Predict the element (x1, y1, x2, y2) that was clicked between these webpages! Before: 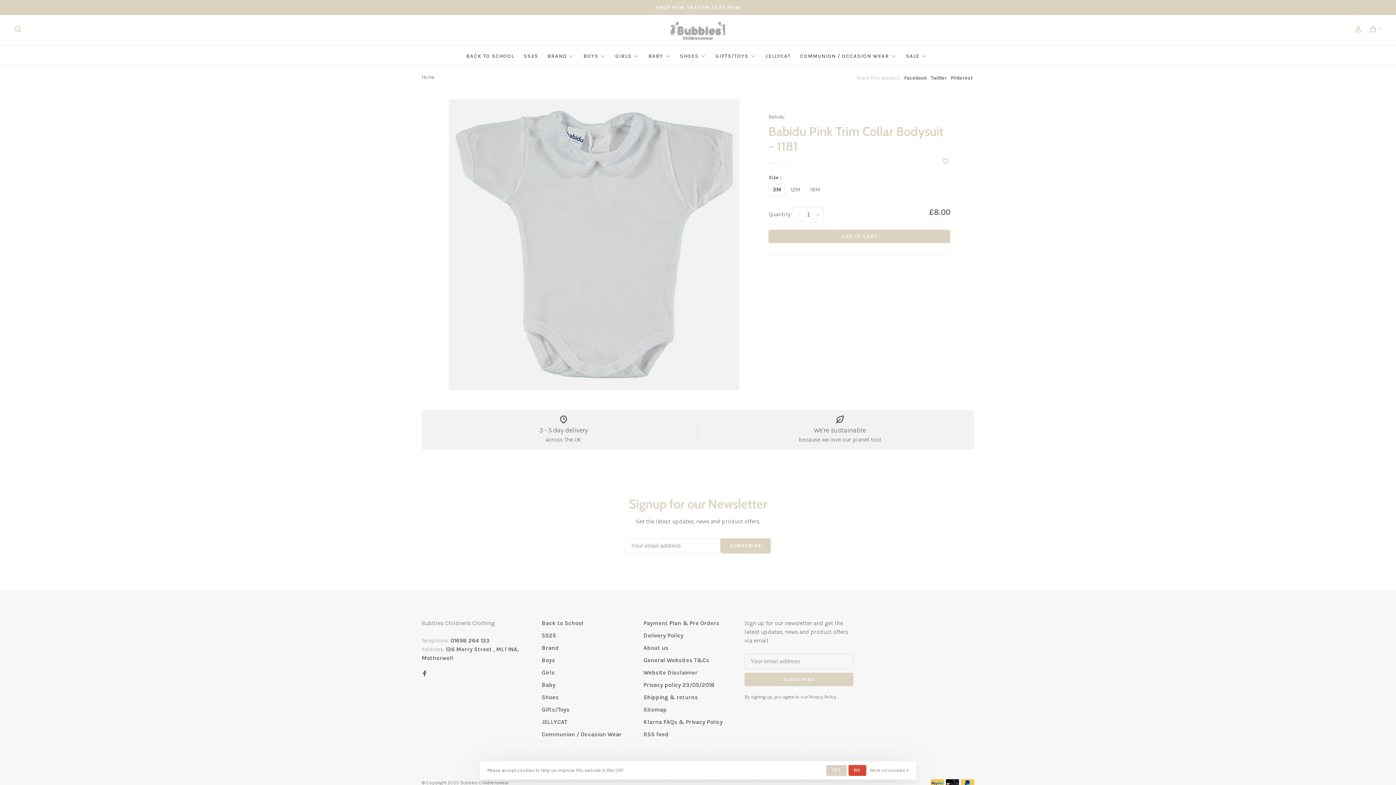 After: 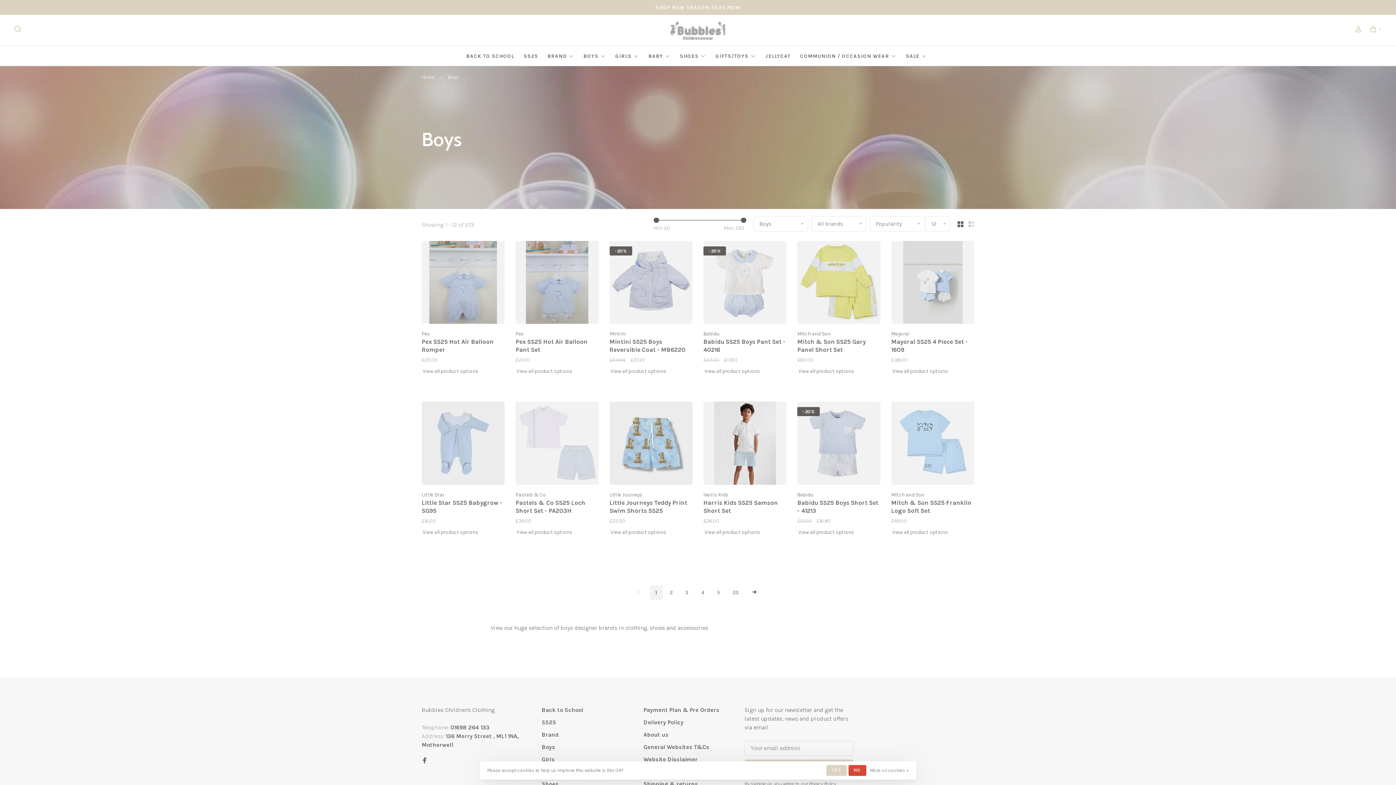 Action: label: BOYS bbox: (583, 53, 598, 59)